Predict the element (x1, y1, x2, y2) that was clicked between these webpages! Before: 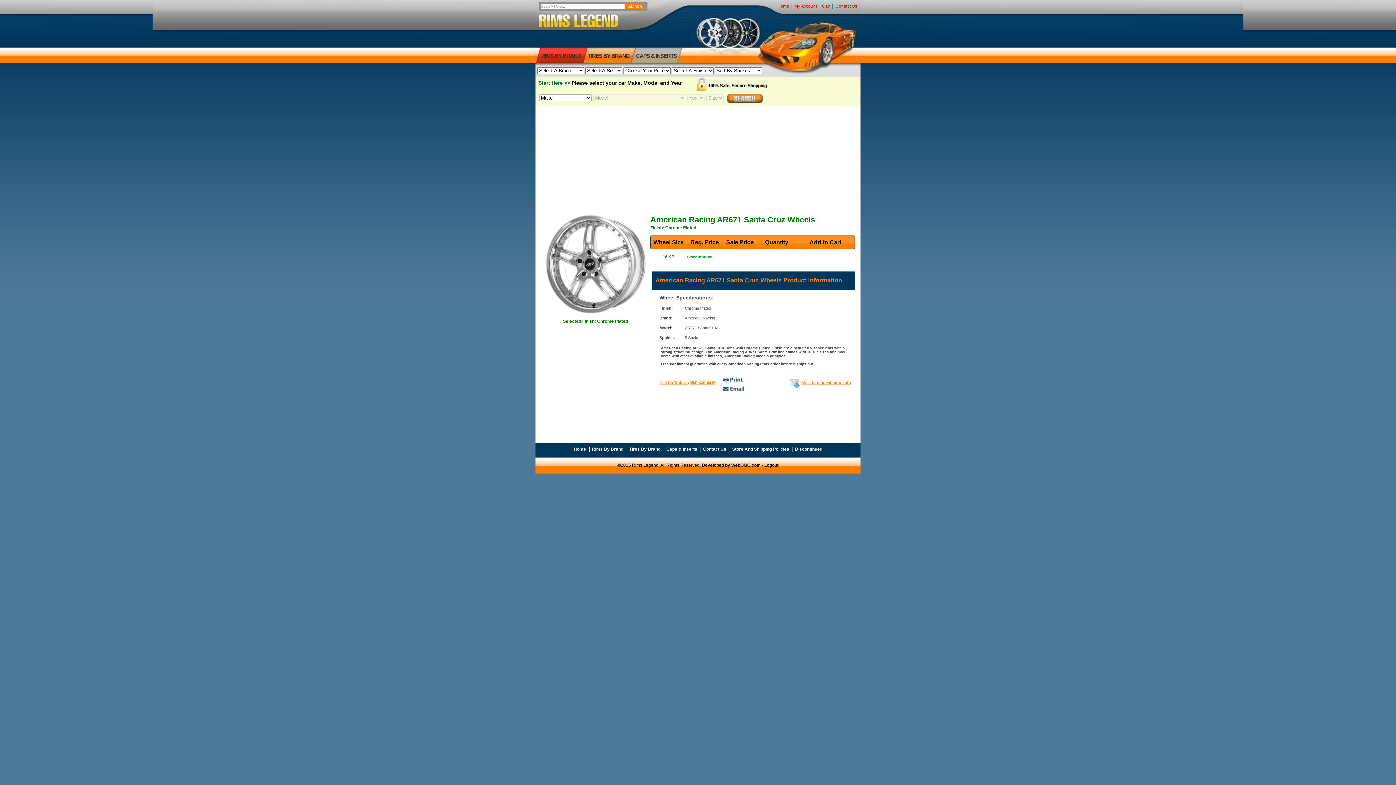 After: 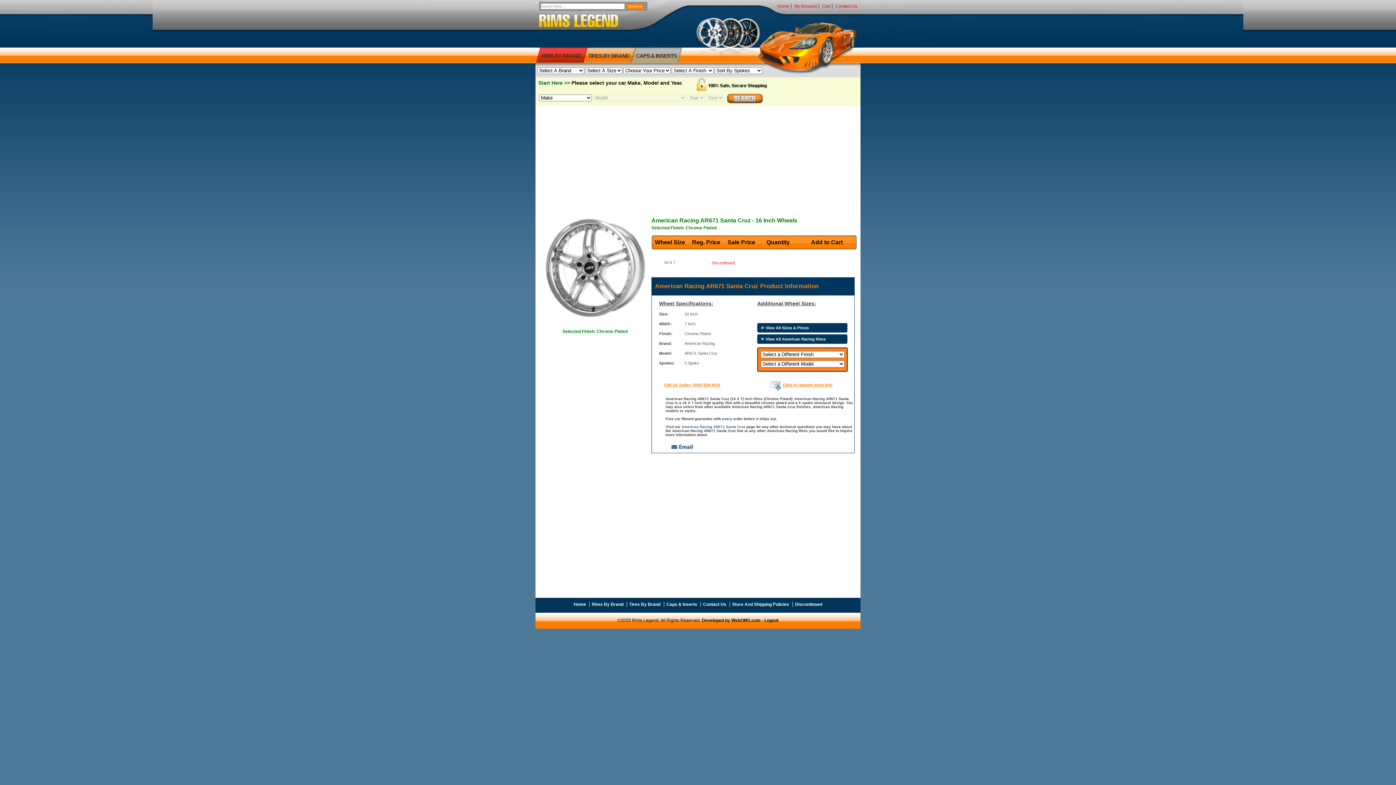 Action: bbox: (663, 254, 674, 258) label: 16 X 7